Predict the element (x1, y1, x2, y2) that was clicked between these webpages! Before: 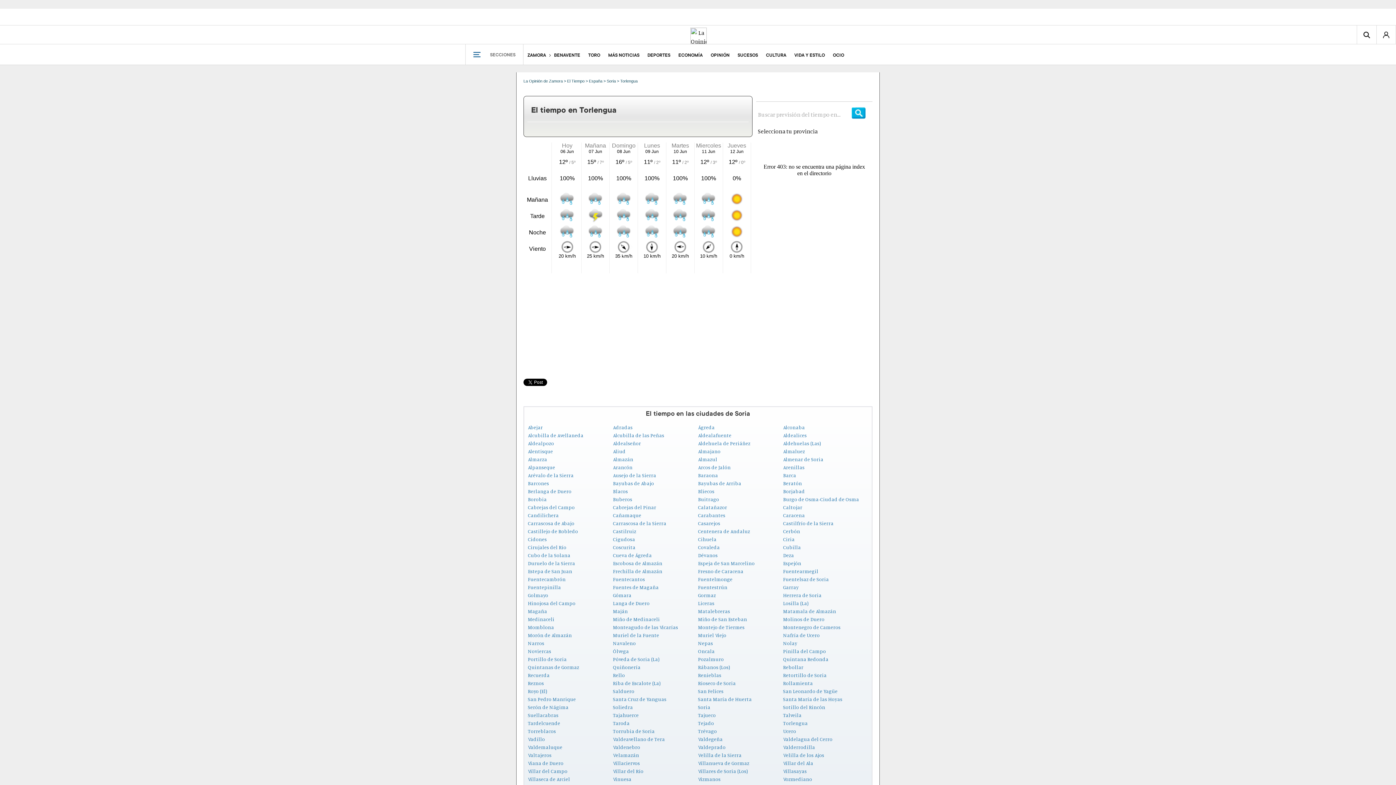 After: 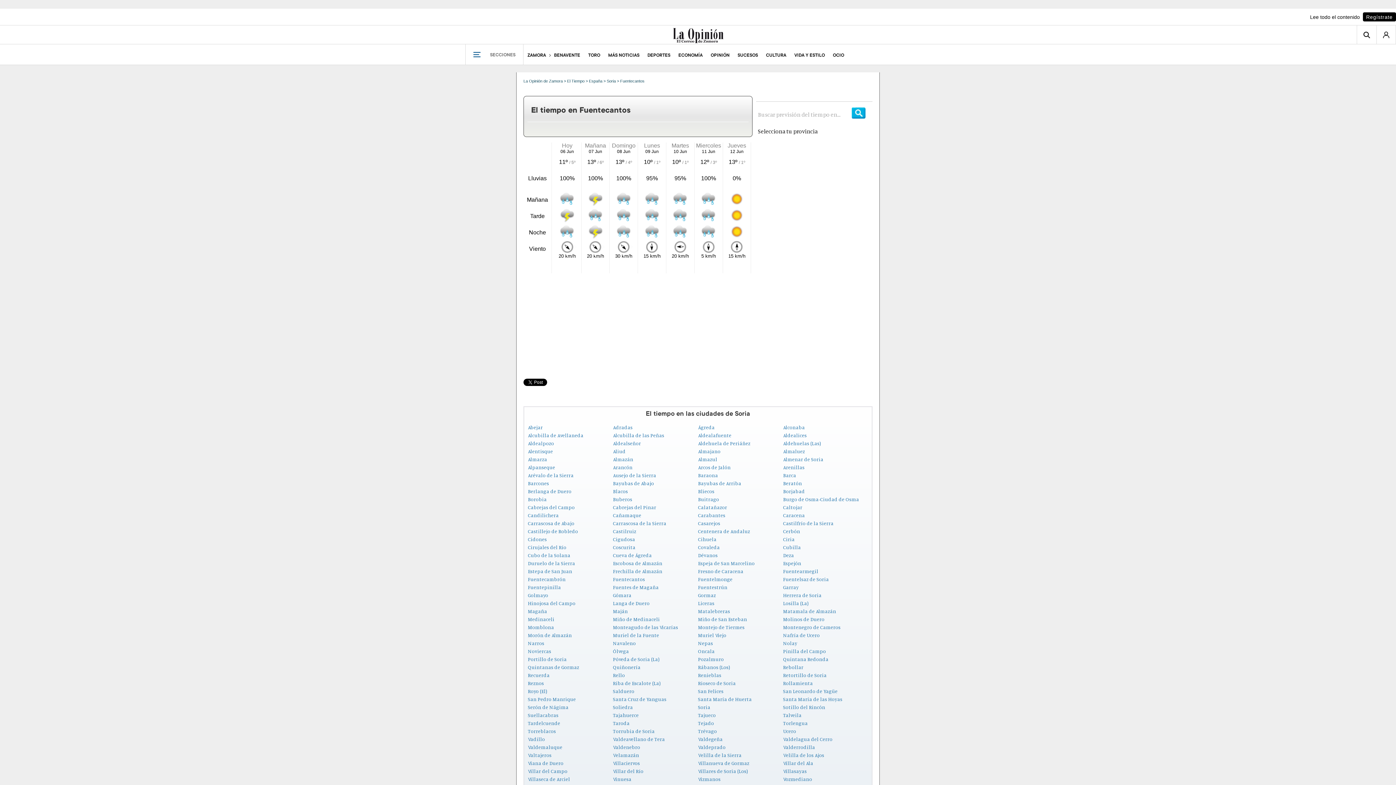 Action: bbox: (613, 576, 645, 582) label: Fuentecantos